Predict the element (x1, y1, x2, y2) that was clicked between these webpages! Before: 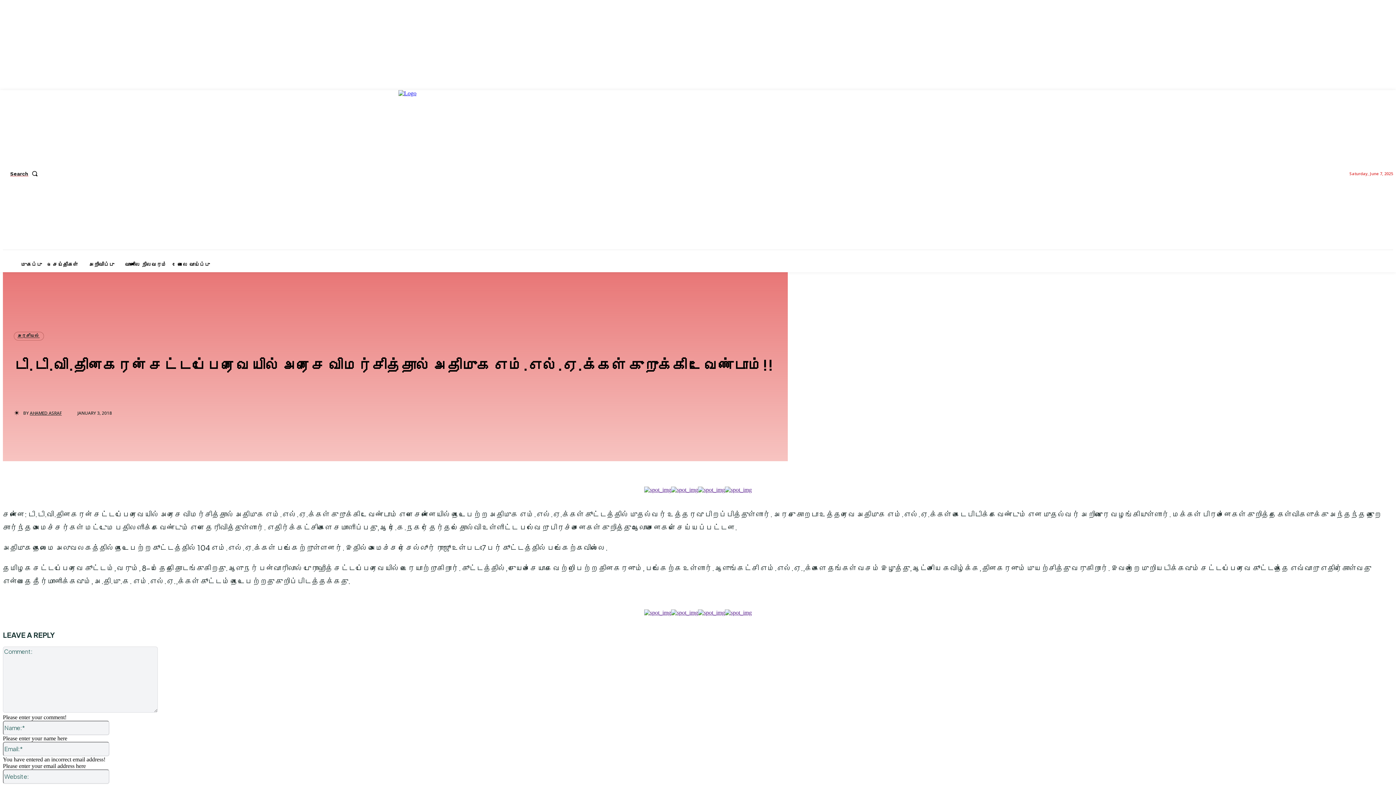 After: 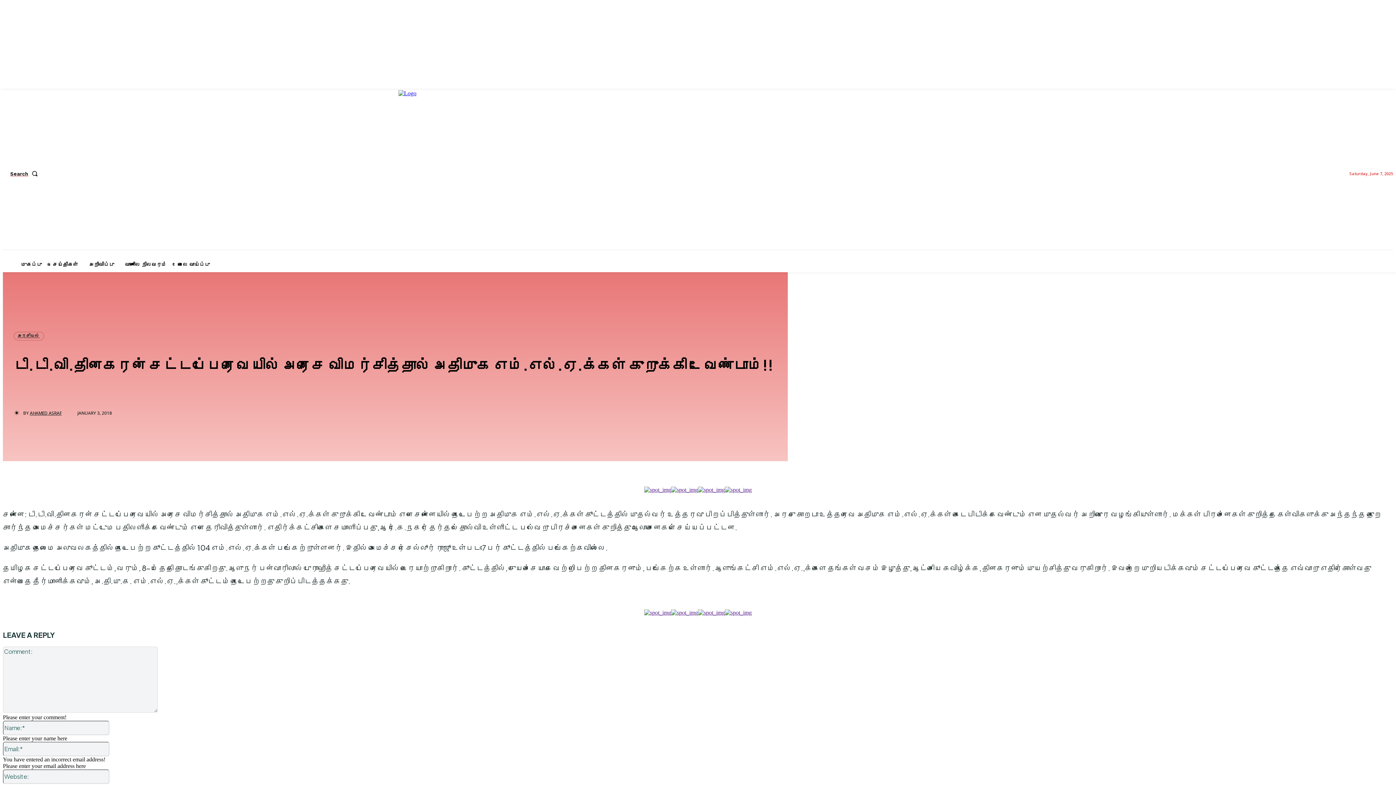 Action: bbox: (725, 486, 752, 493)